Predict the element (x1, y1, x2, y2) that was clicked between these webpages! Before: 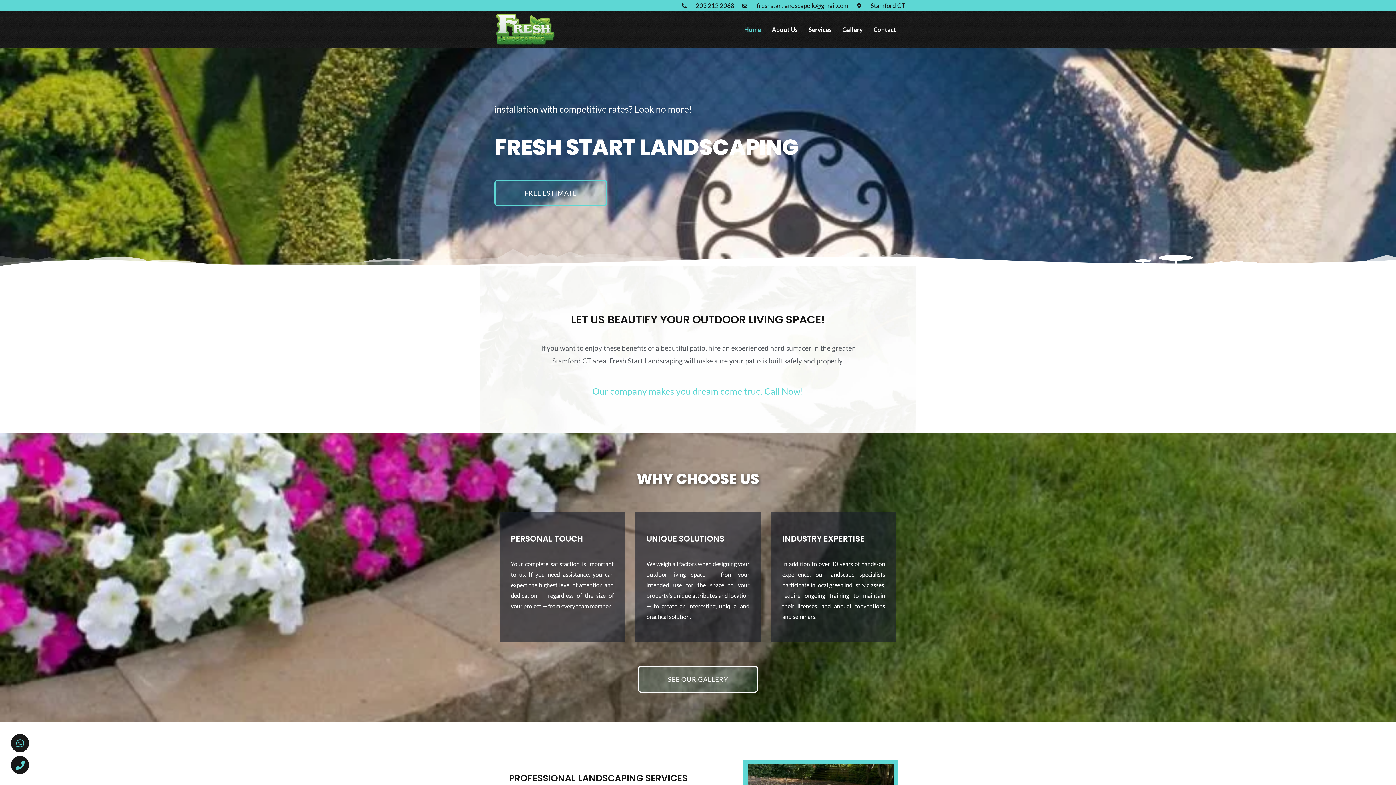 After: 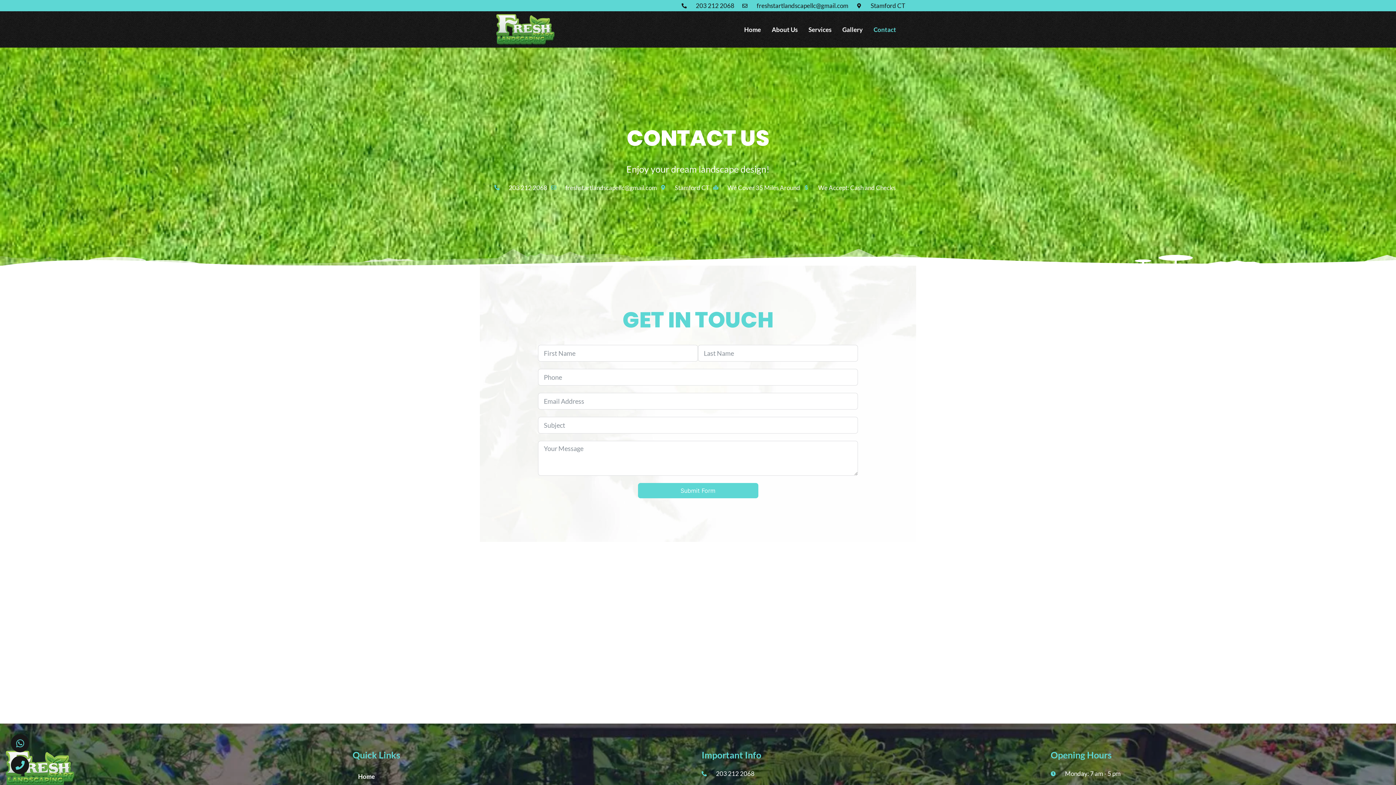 Action: bbox: (868, 20, 901, 38) label: Contact